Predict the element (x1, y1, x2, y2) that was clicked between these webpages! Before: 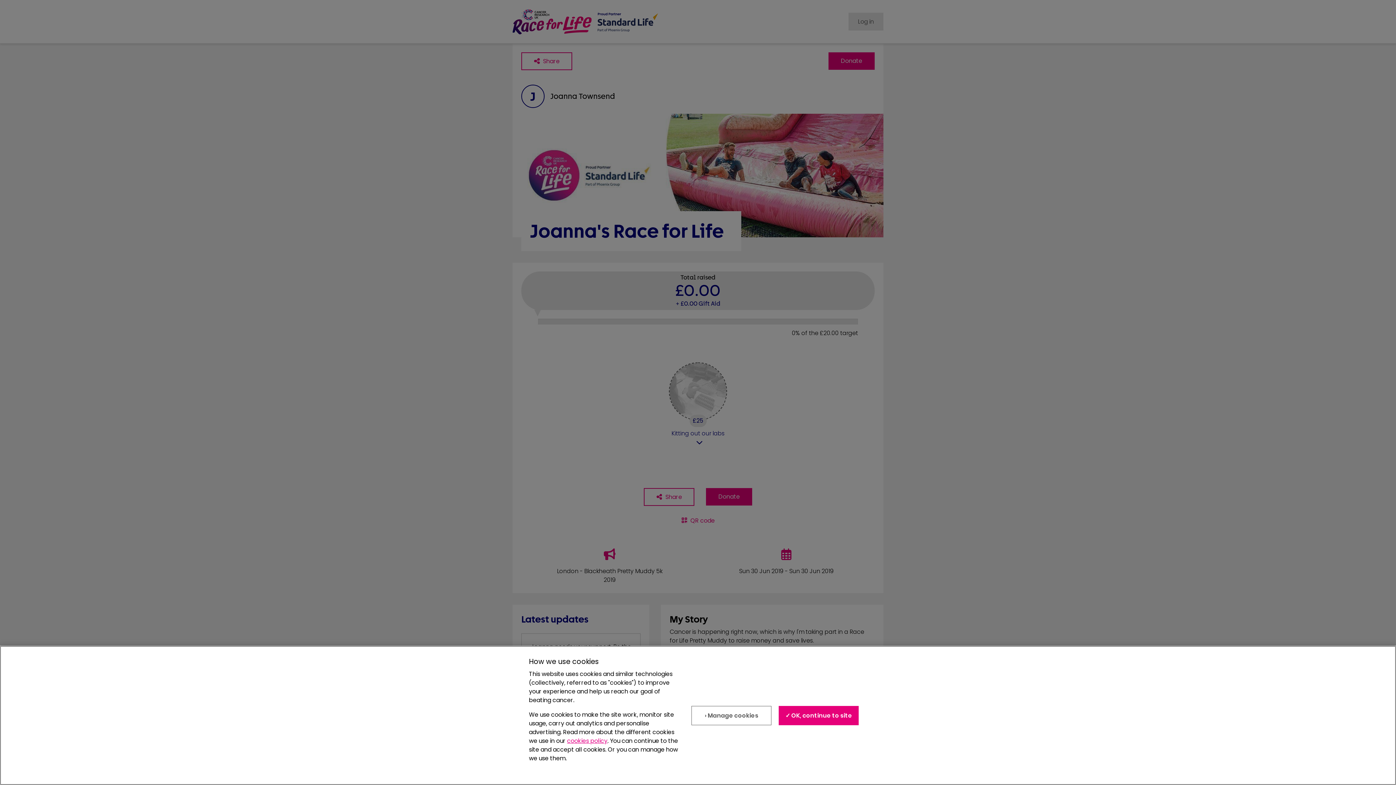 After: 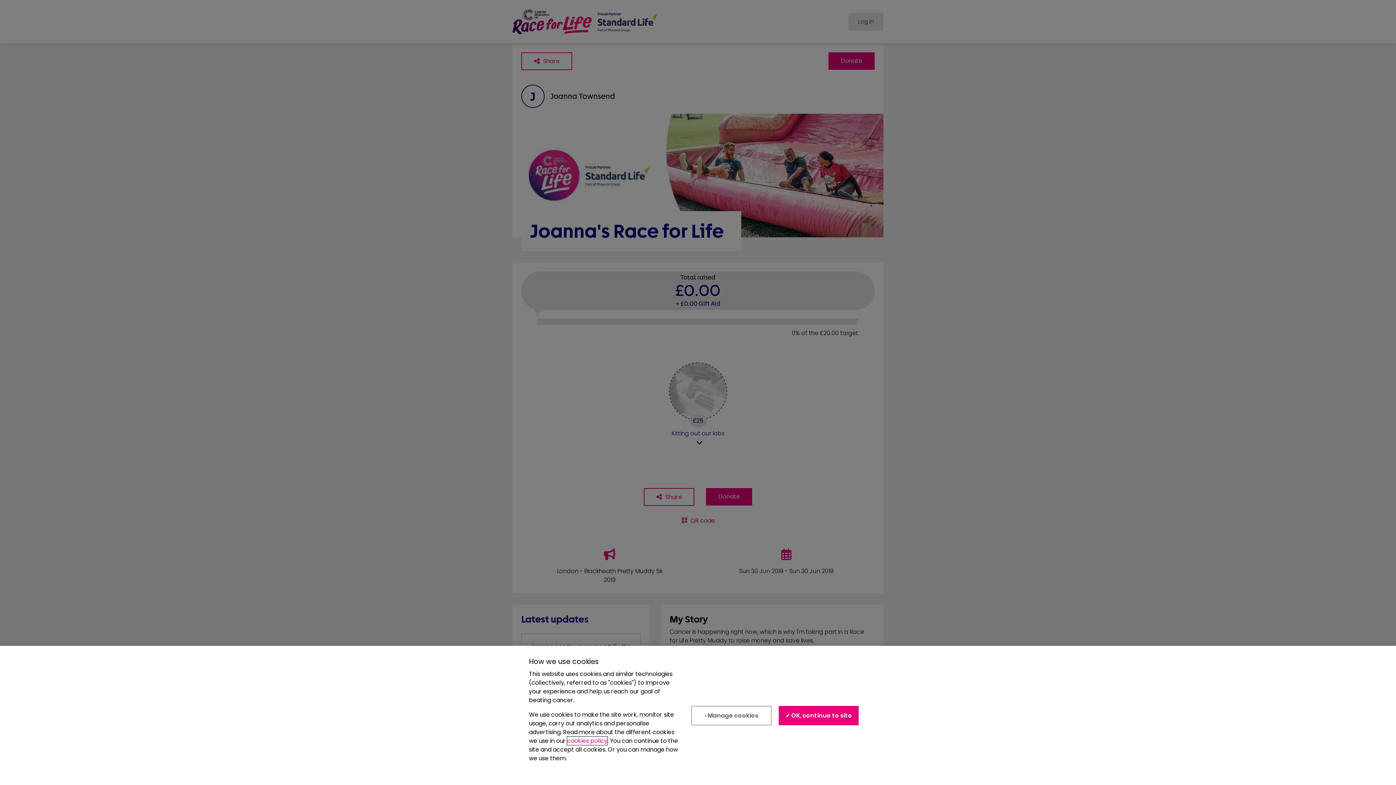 Action: label: cookies policy bbox: (567, 737, 607, 745)